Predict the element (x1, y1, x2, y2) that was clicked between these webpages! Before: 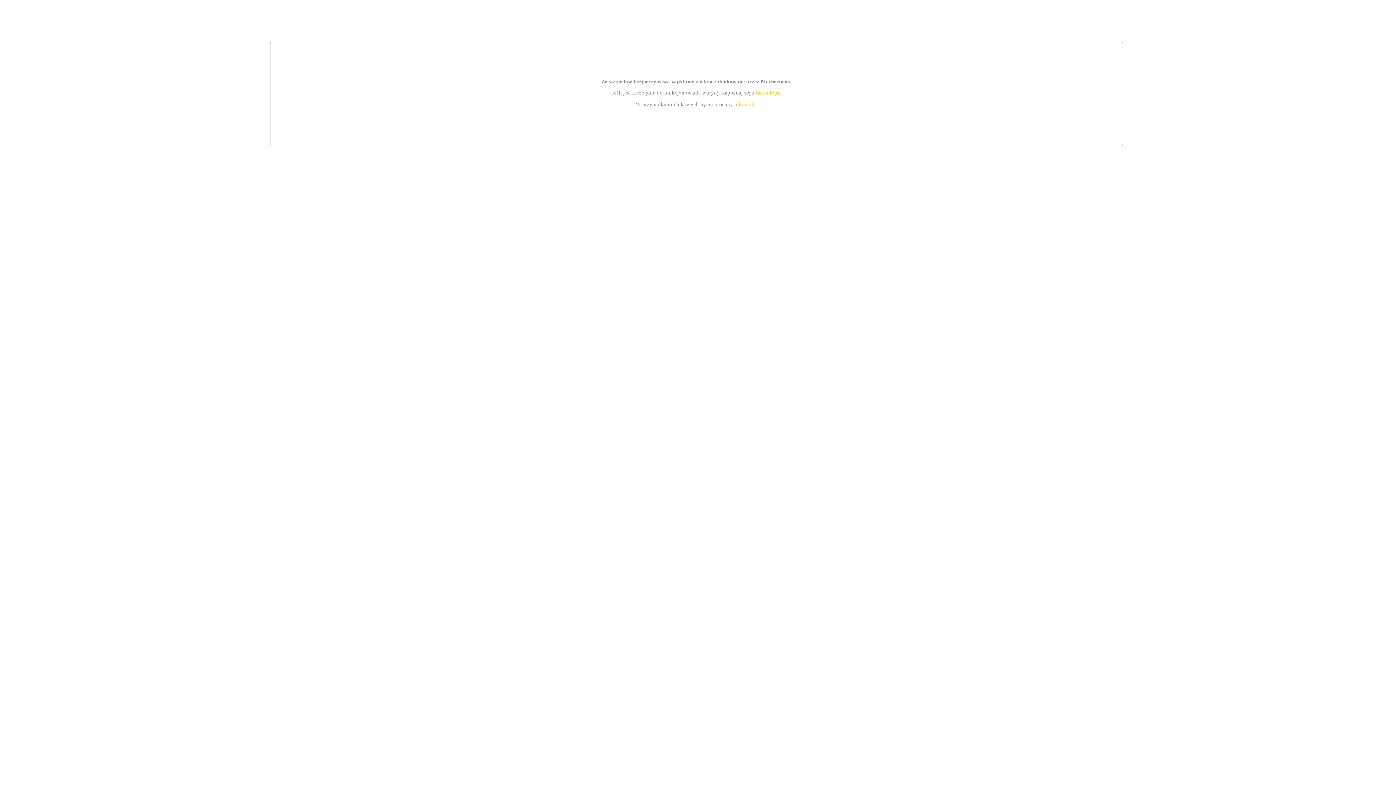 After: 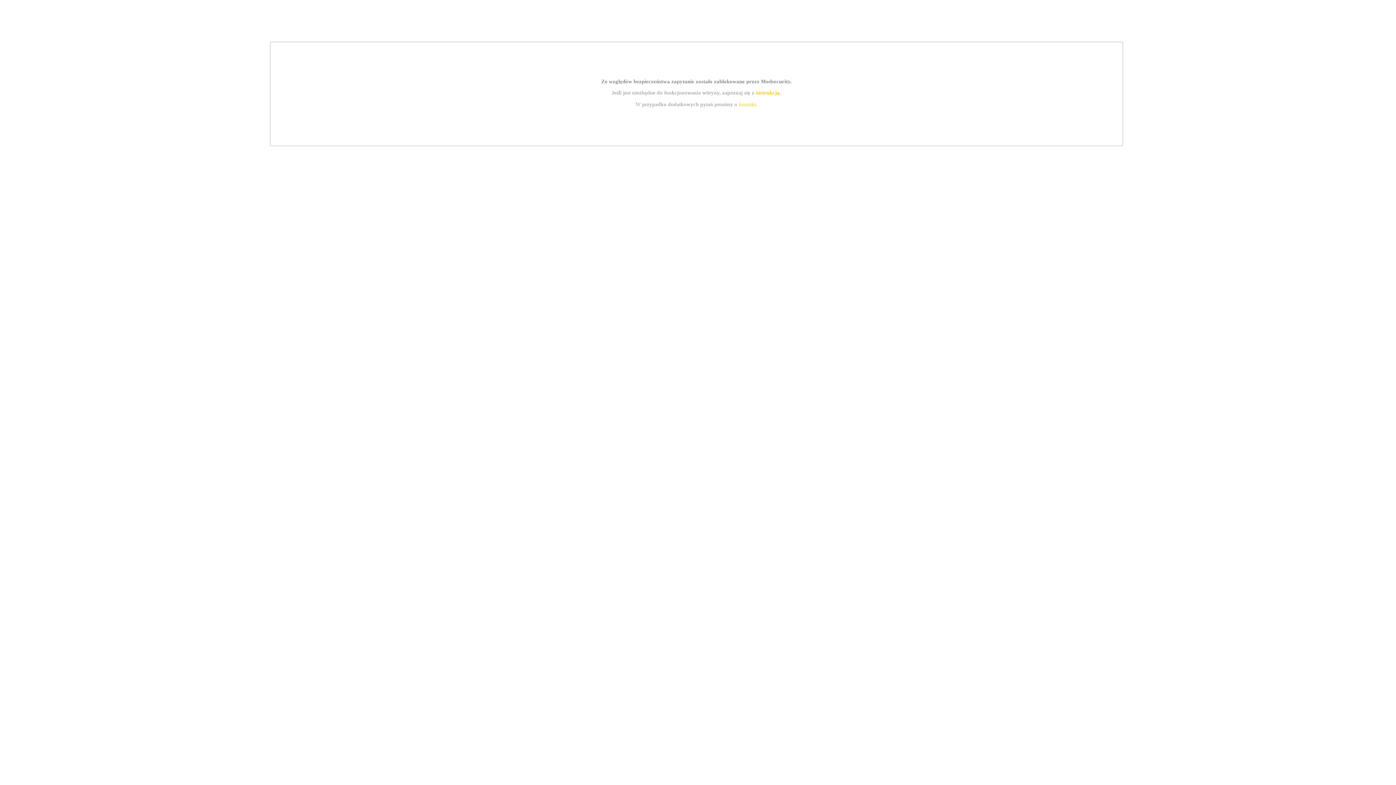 Action: bbox: (755, 89, 779, 95) label: instrukcją